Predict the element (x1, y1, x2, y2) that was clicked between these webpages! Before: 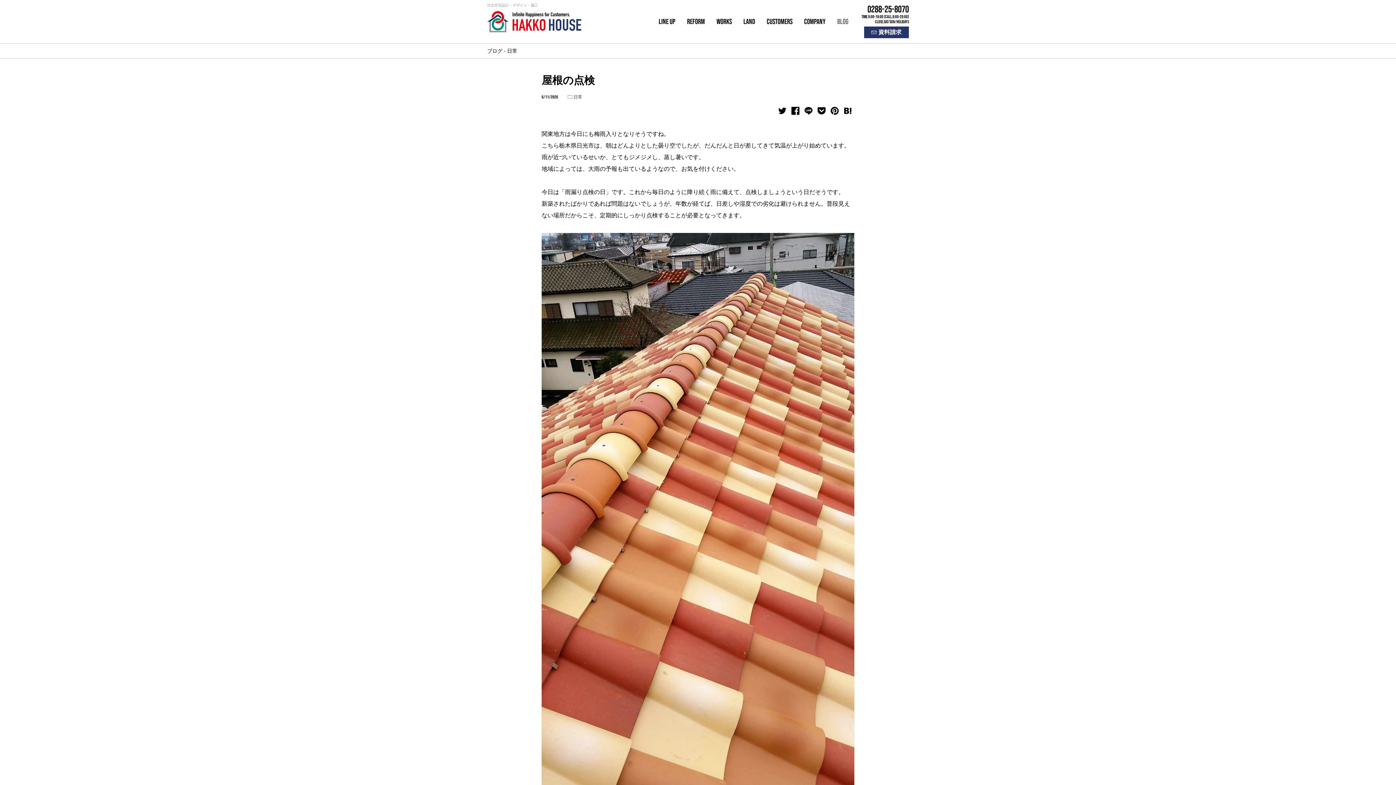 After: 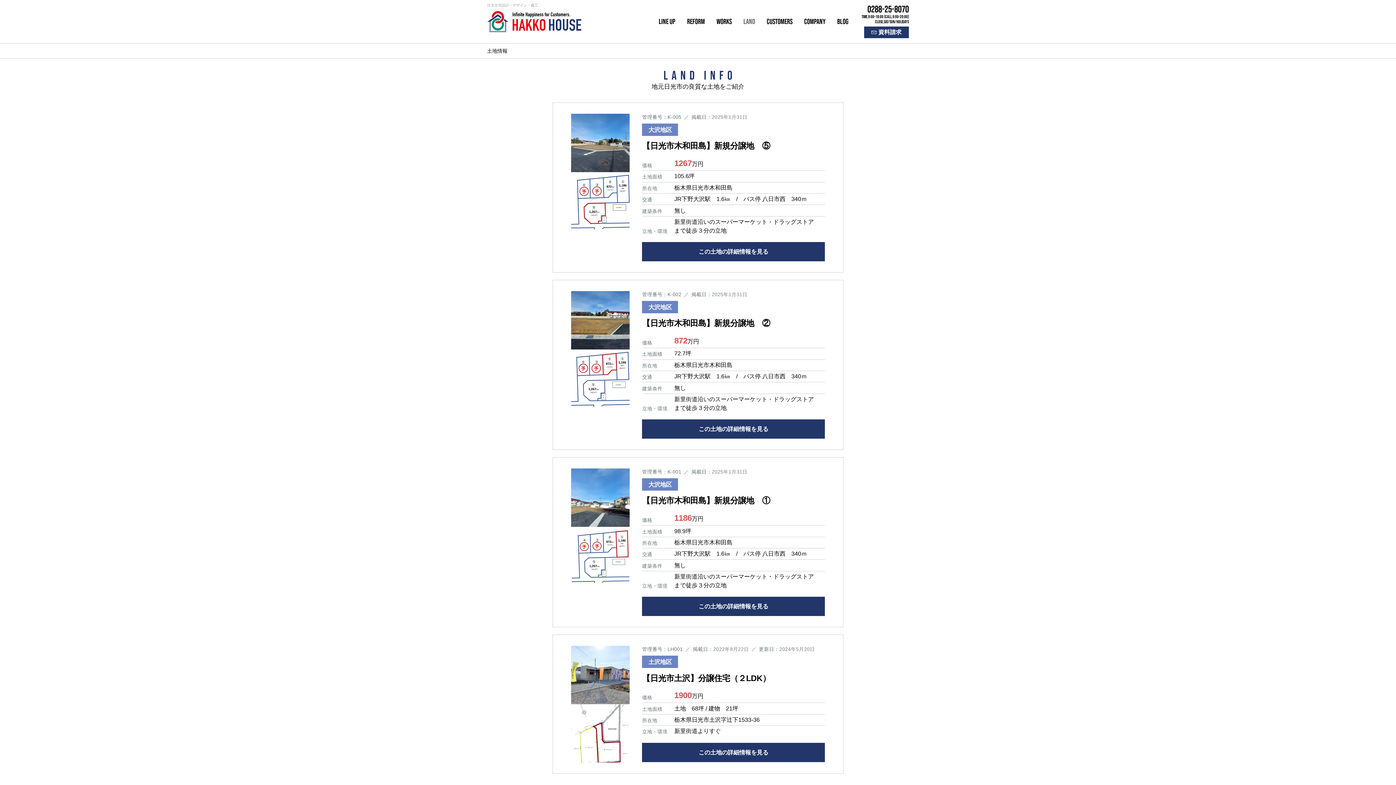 Action: label: LAND bbox: (737, 15, 761, 27)